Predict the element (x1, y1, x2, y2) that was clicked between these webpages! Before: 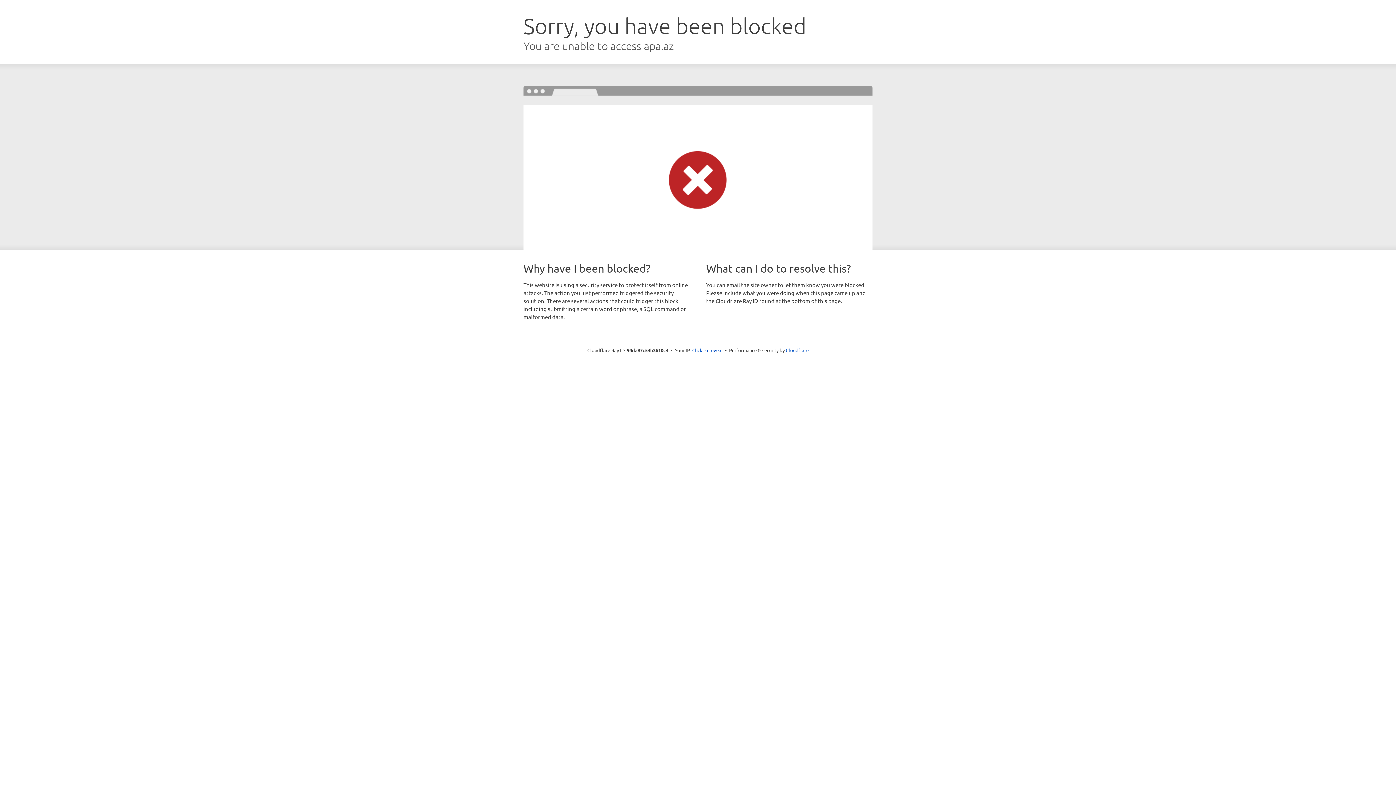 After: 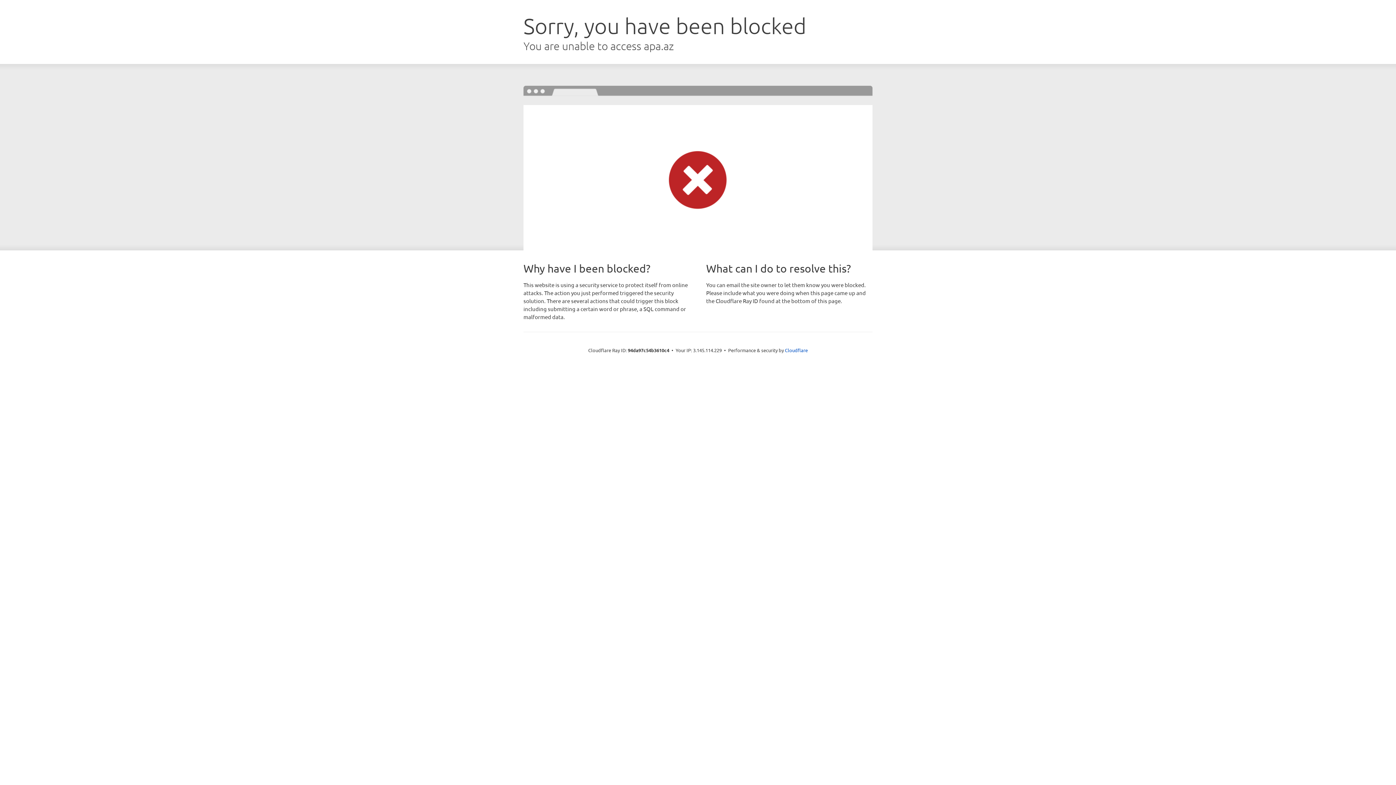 Action: bbox: (692, 346, 722, 353) label: Click to reveal